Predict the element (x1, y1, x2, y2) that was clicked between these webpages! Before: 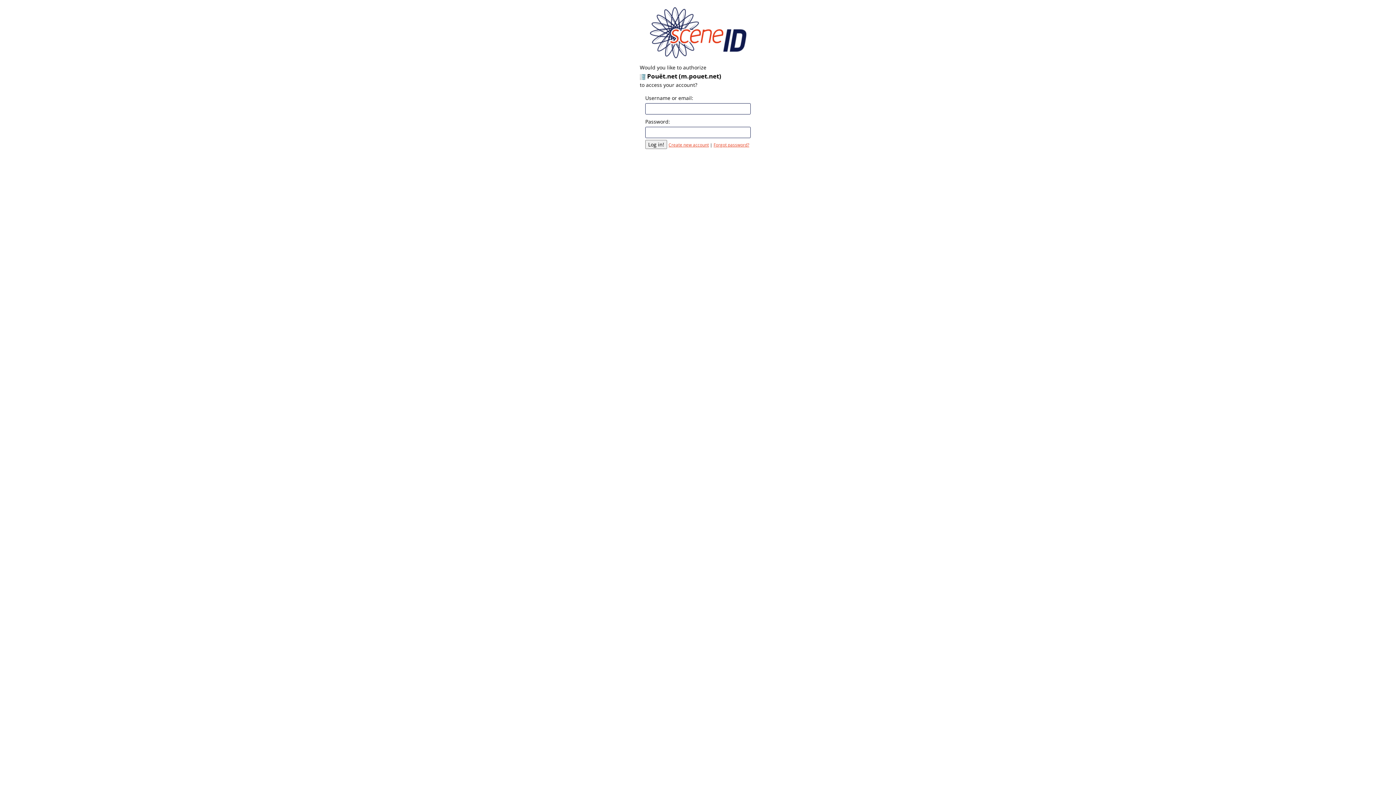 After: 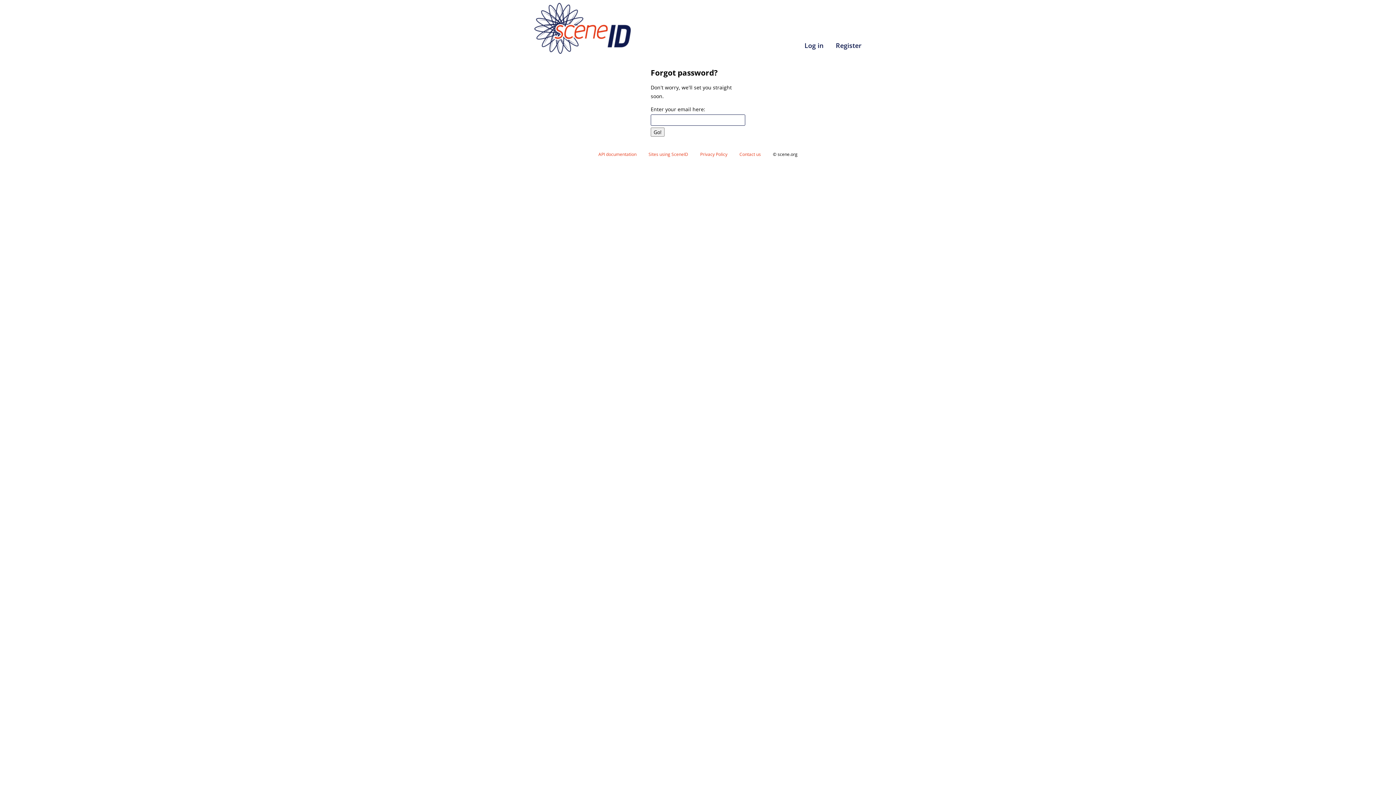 Action: bbox: (713, 142, 749, 147) label: Forgot password?